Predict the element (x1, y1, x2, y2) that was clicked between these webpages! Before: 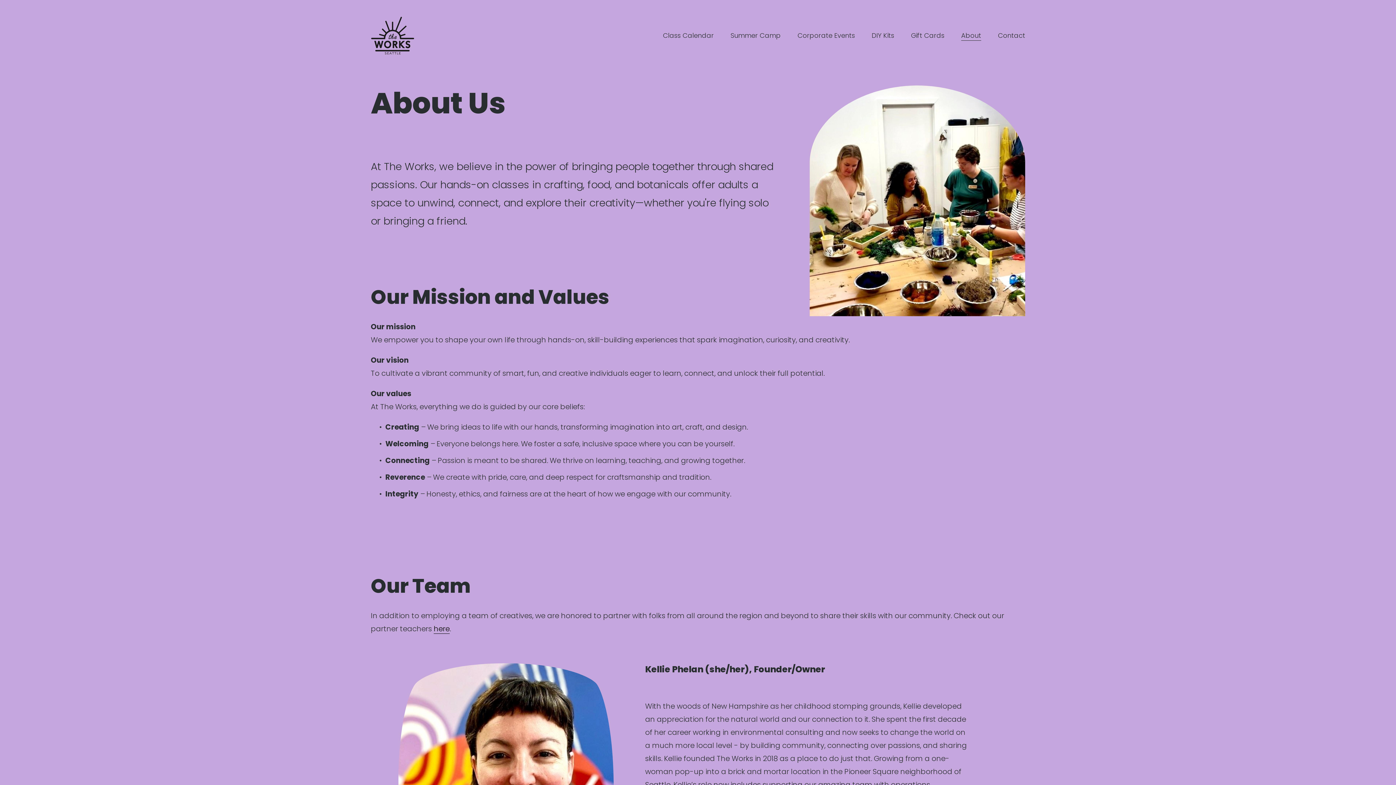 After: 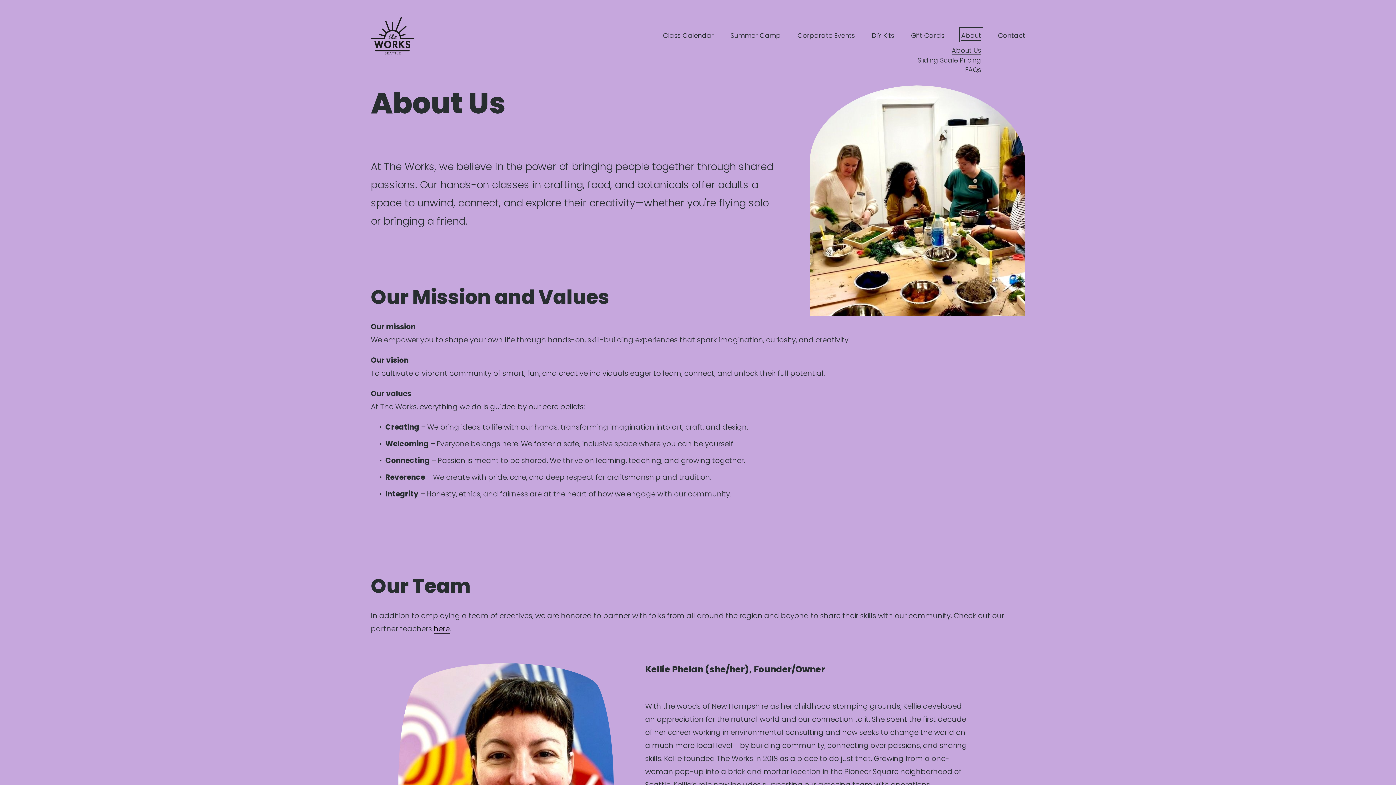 Action: bbox: (961, 29, 981, 42) label: folder dropdown